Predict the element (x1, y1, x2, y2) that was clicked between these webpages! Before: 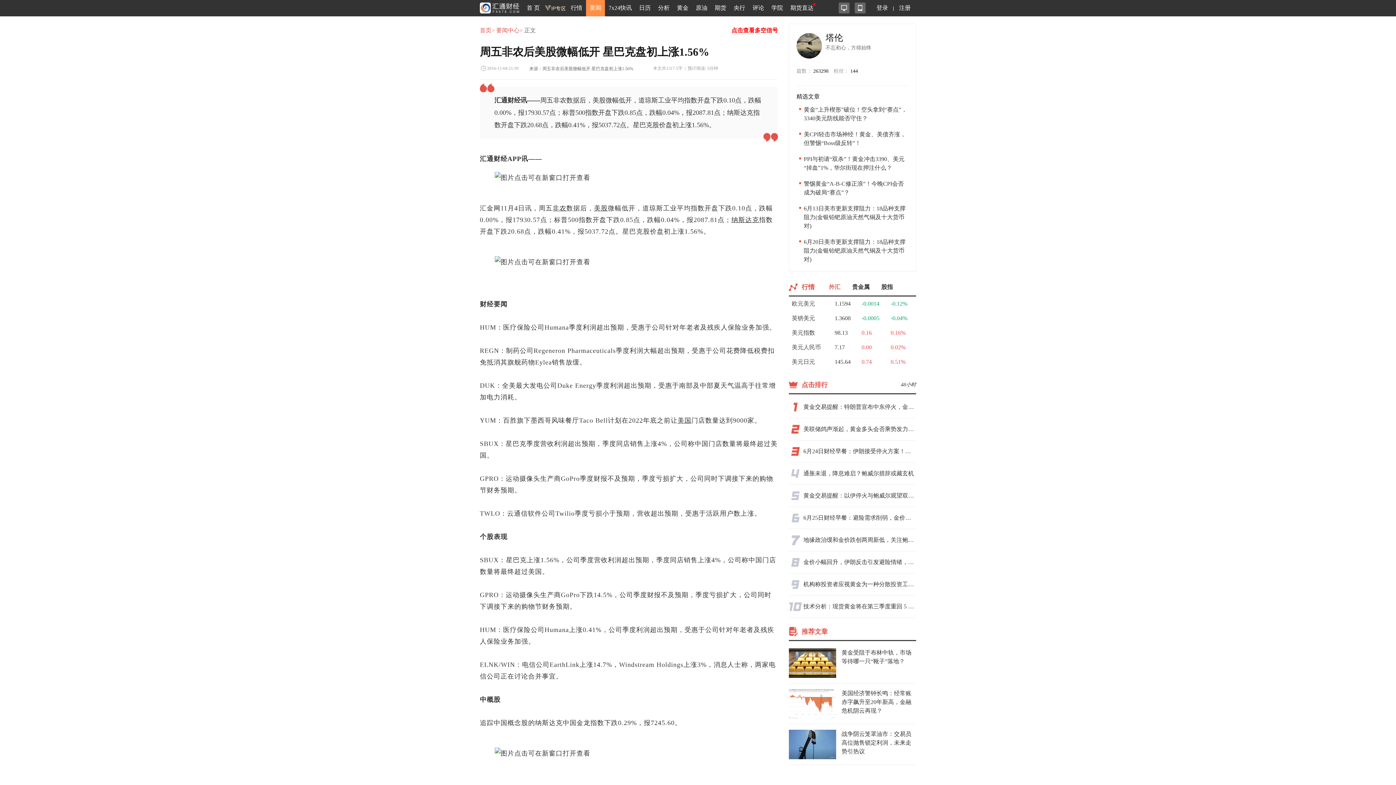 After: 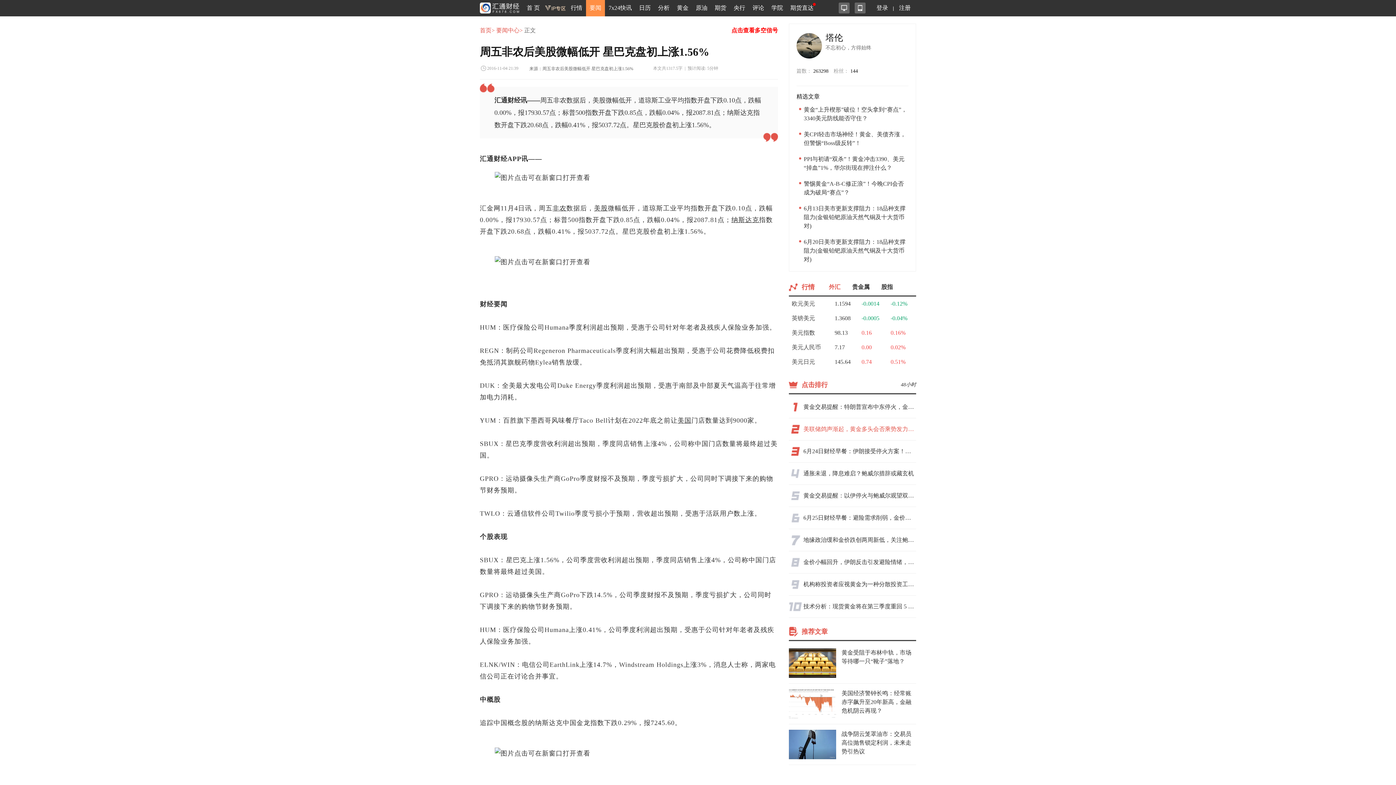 Action: label: 美联储鸽声渐起，黄金多头会否乘势发力？交易员关注鲍威尔证词 bbox: (803, 424, 916, 434)